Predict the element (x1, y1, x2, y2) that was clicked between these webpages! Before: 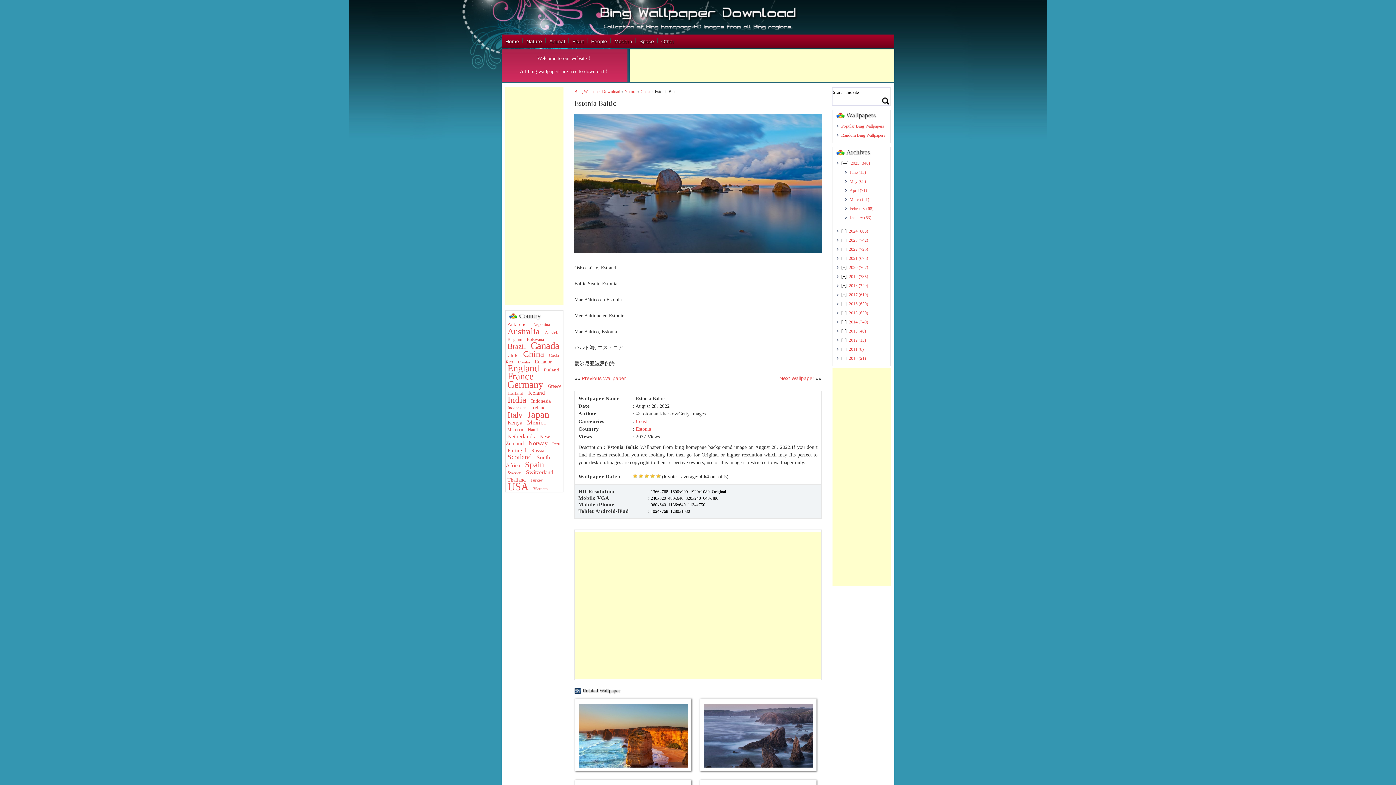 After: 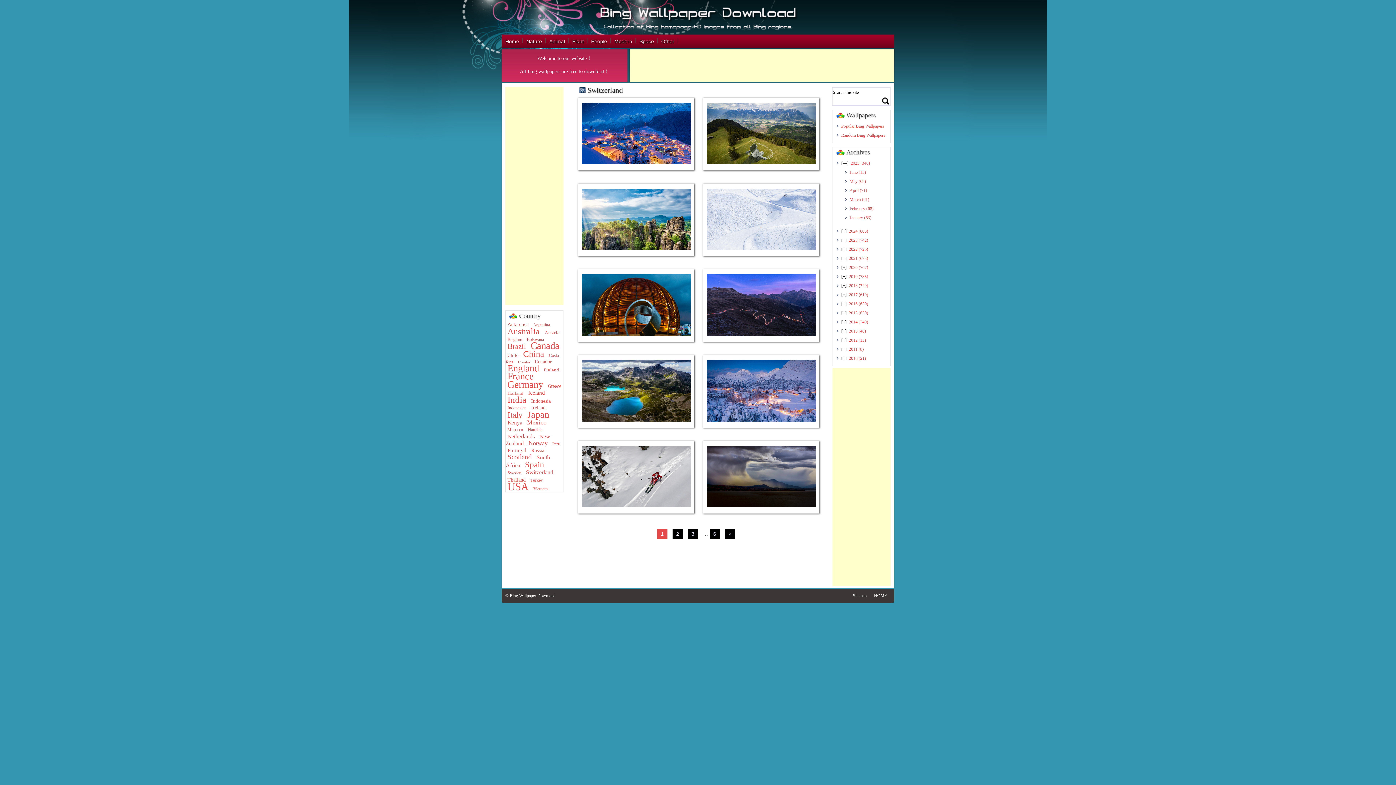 Action: bbox: (524, 468, 555, 476) label: Switzerland (59 items)